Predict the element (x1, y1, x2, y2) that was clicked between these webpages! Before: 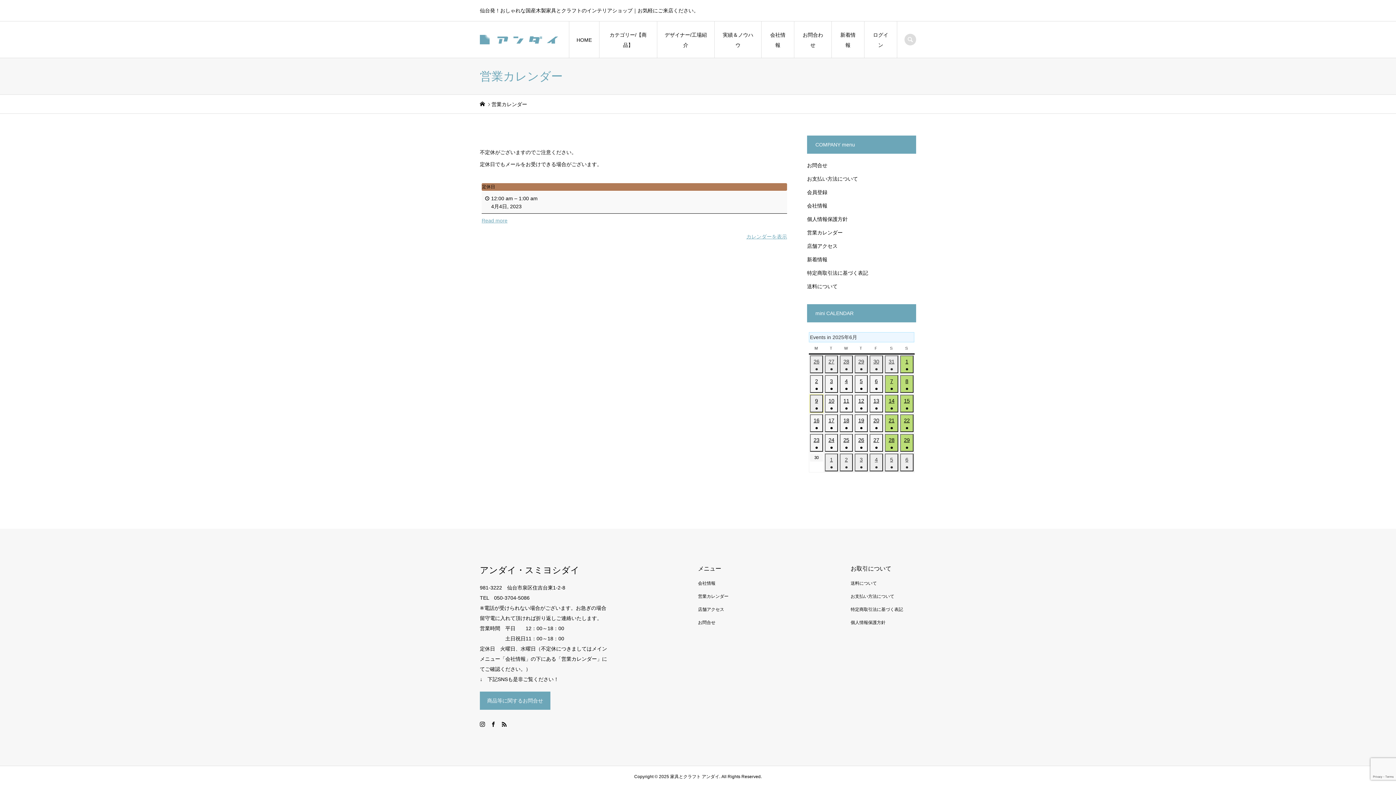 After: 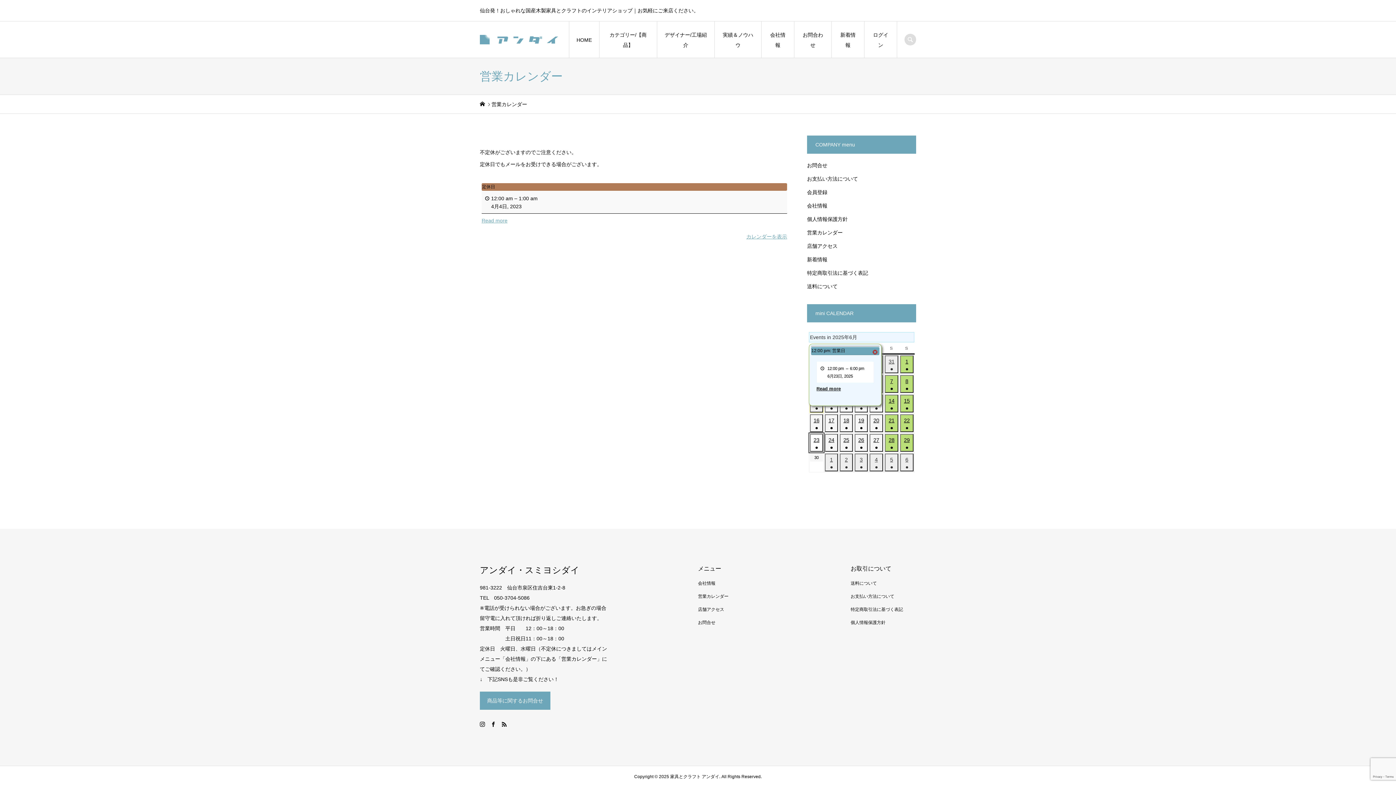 Action: bbox: (810, 434, 823, 452) label: 23
●